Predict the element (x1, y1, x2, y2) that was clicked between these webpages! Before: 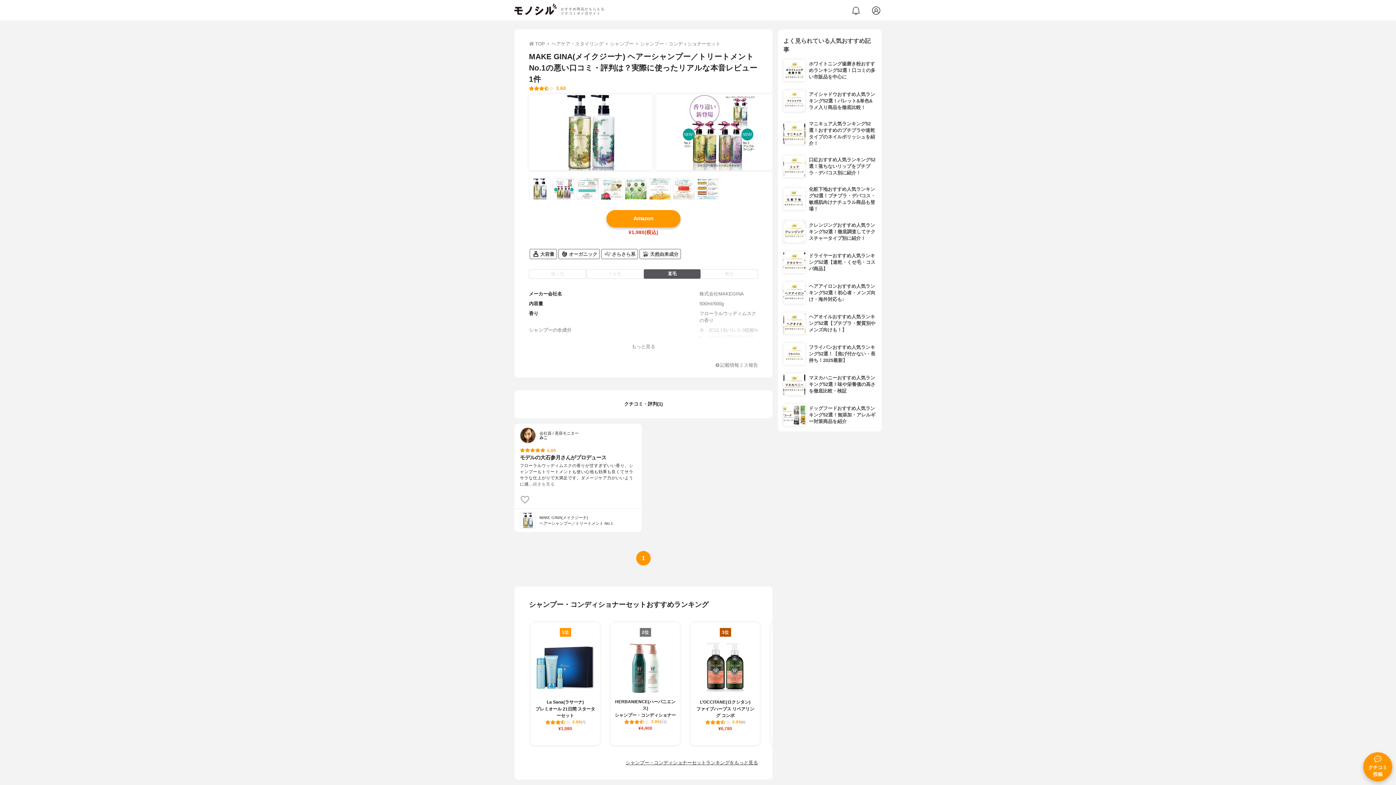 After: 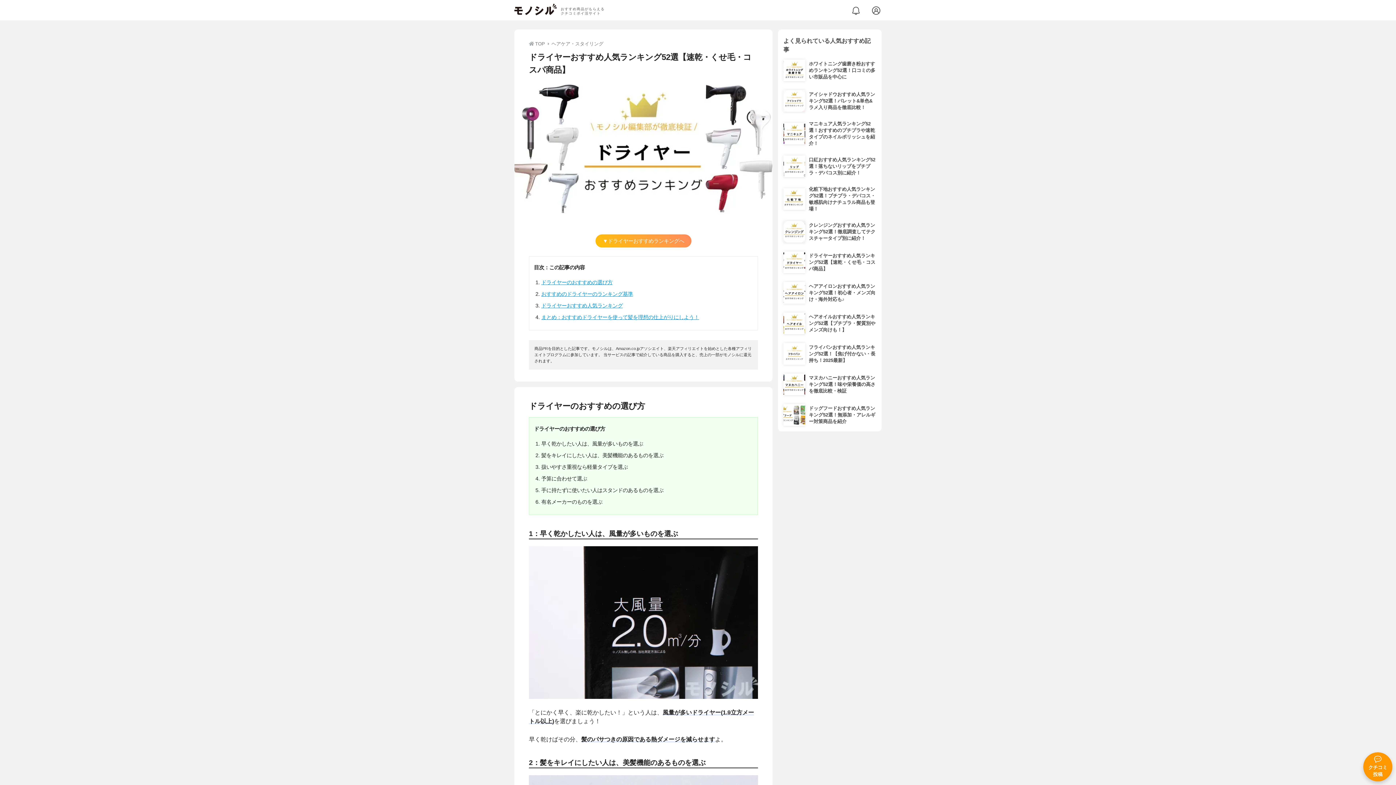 Action: bbox: (783, 251, 876, 273) label: 	ドライヤーおすすめ人気ランキング52選【速乾・くせ毛・コスパ商品】